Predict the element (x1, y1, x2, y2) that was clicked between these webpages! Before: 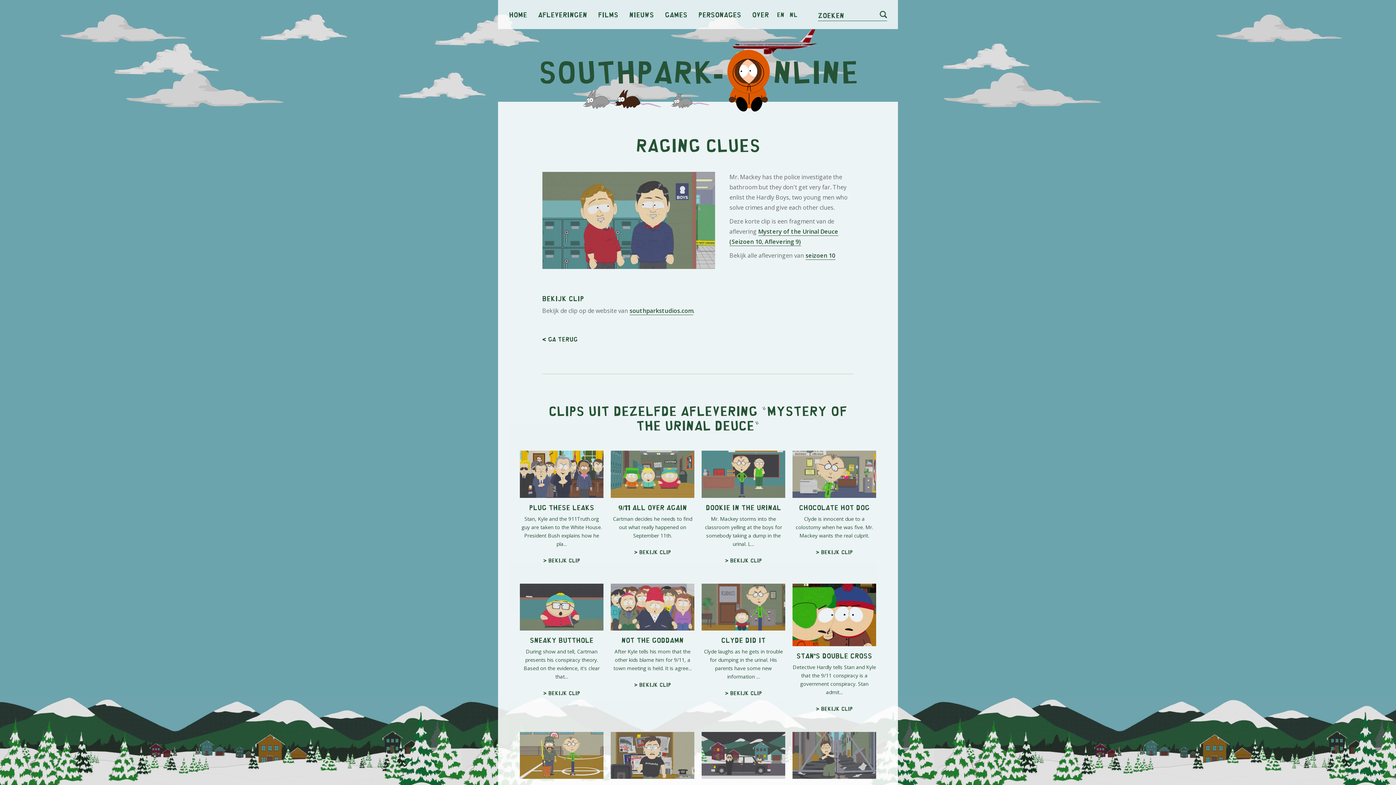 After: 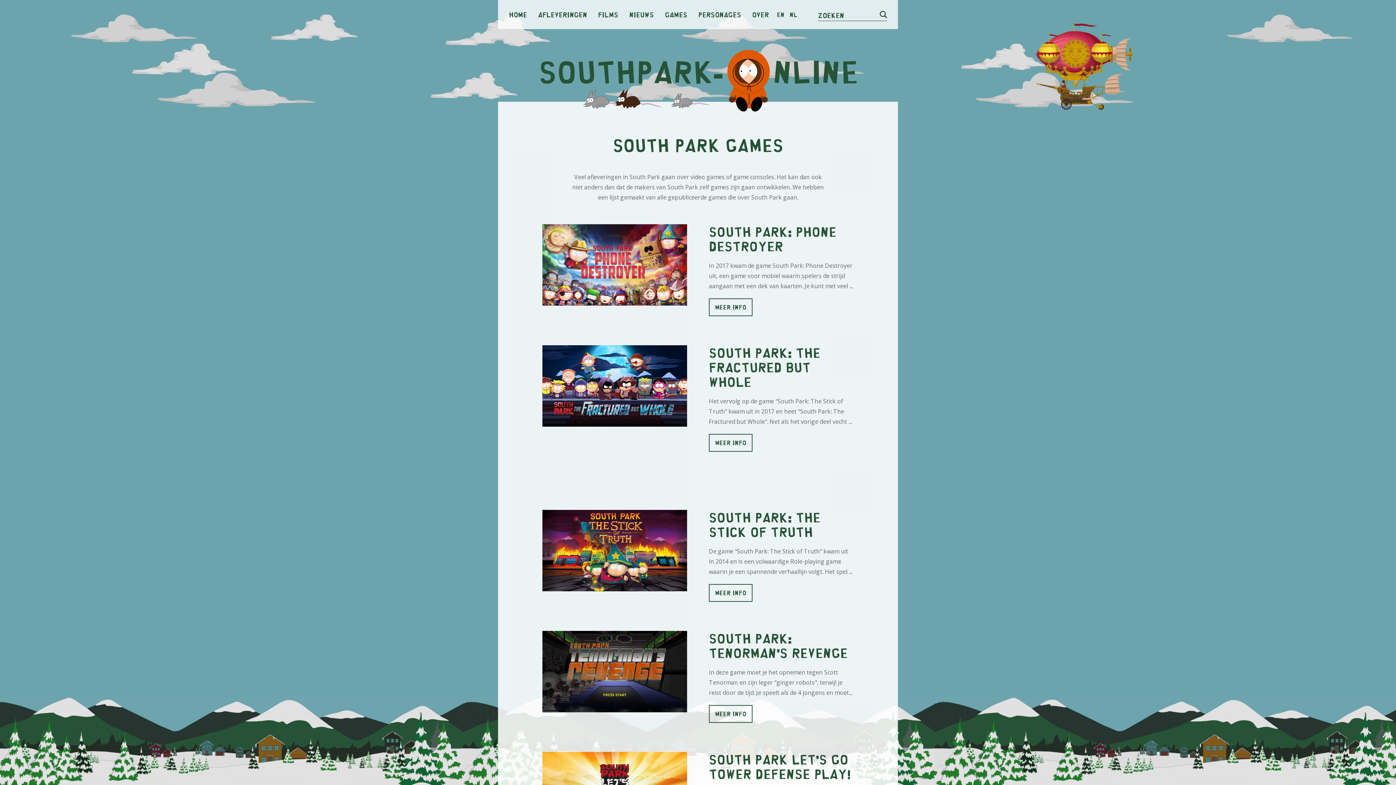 Action: label: Games bbox: (659, 8, 693, 20)